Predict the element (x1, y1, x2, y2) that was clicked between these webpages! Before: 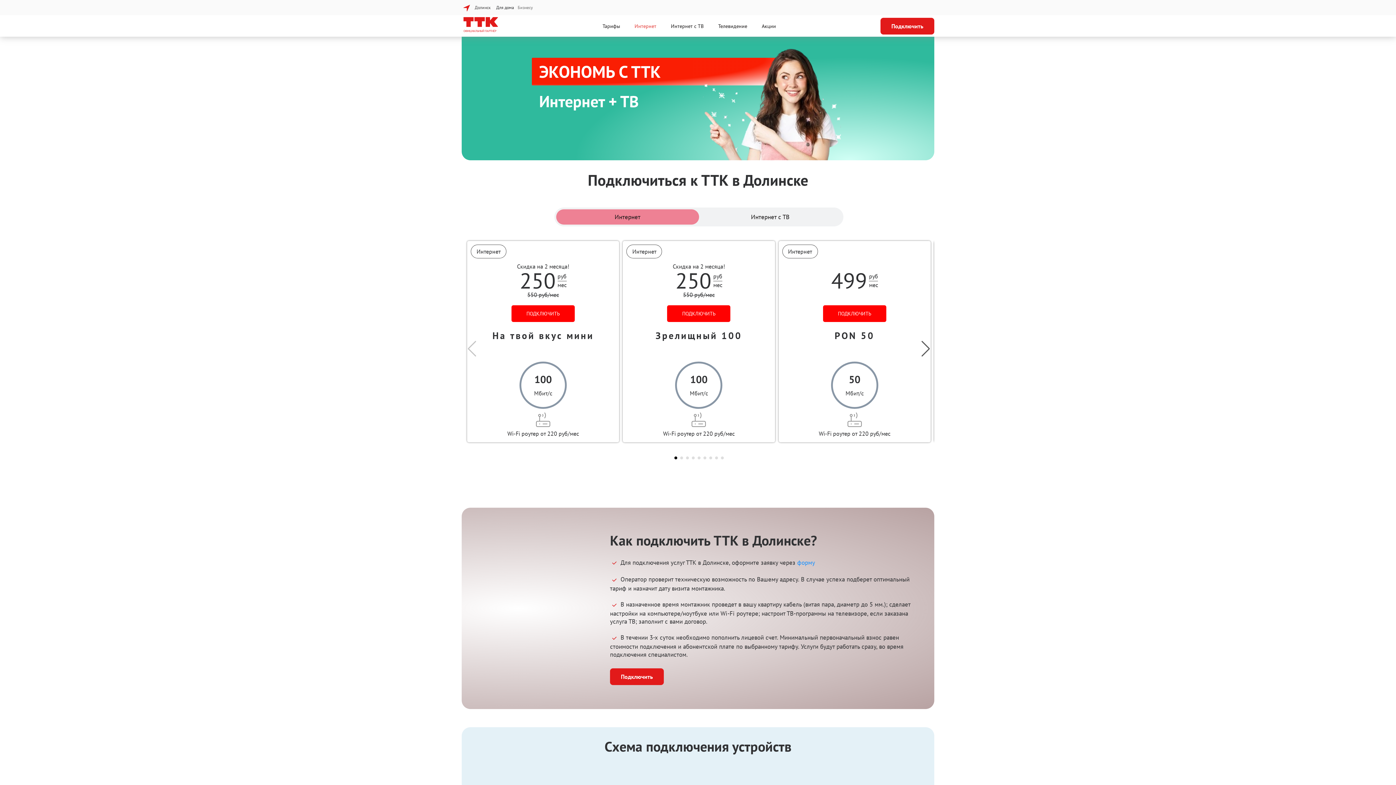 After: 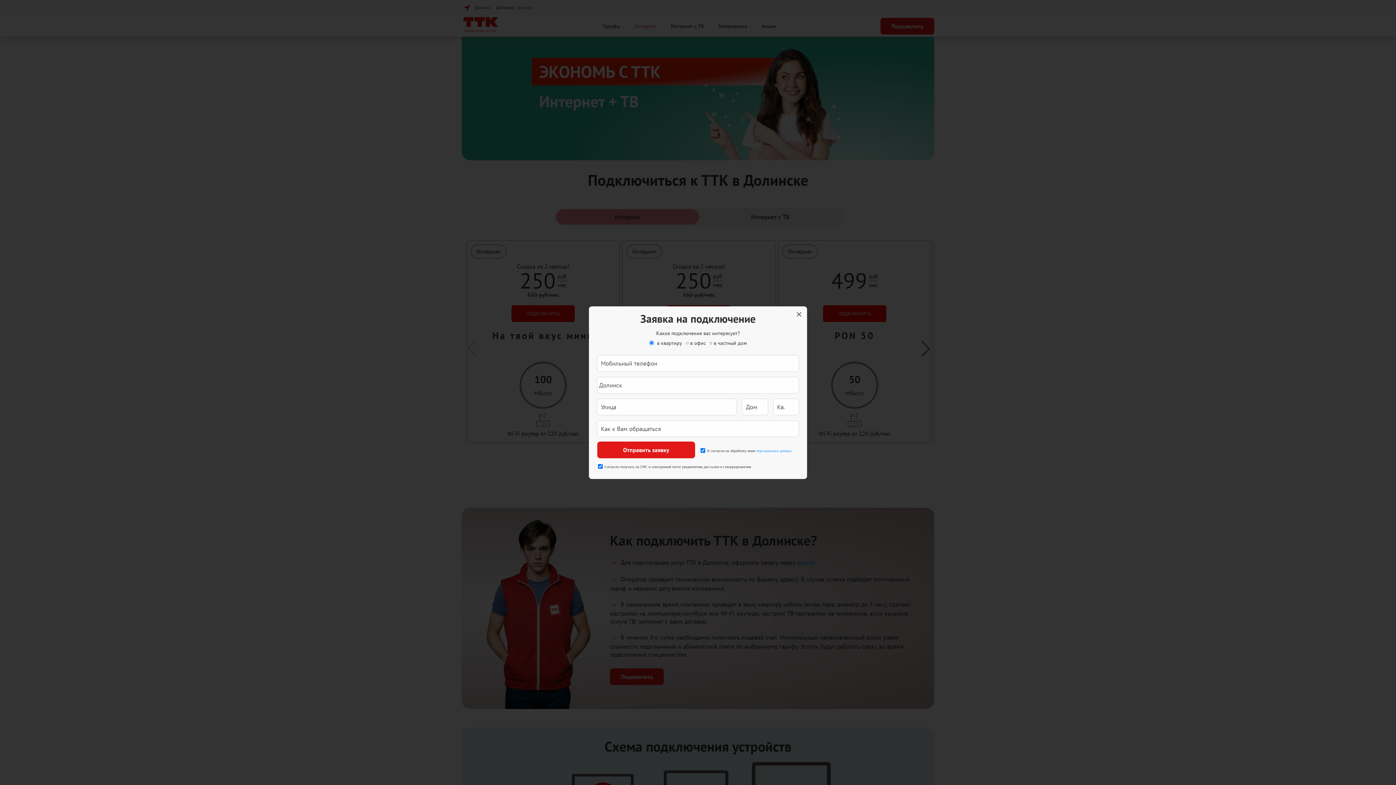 Action: bbox: (797, 558, 815, 566) label: форму